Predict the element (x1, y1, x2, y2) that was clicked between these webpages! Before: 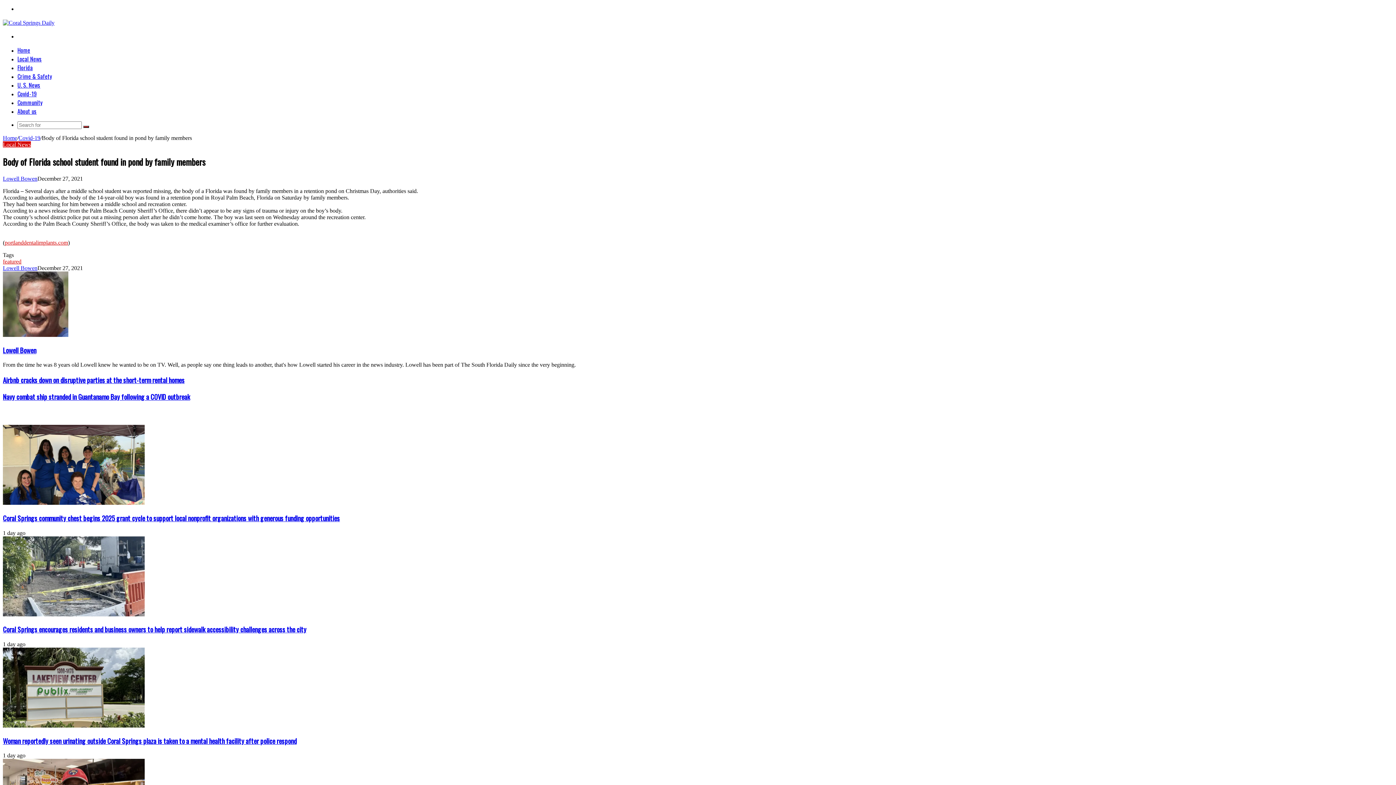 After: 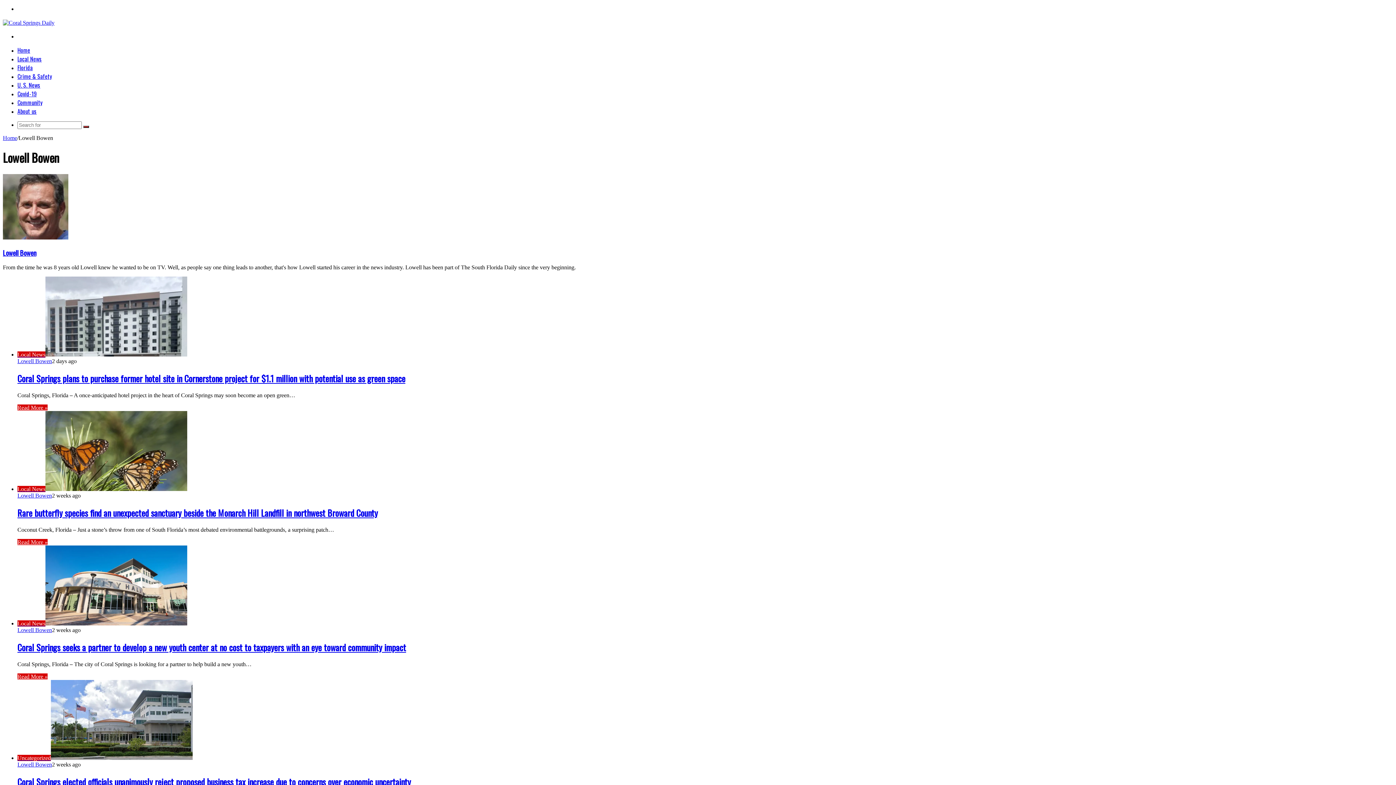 Action: label: Lowell Bowen bbox: (2, 265, 37, 271)